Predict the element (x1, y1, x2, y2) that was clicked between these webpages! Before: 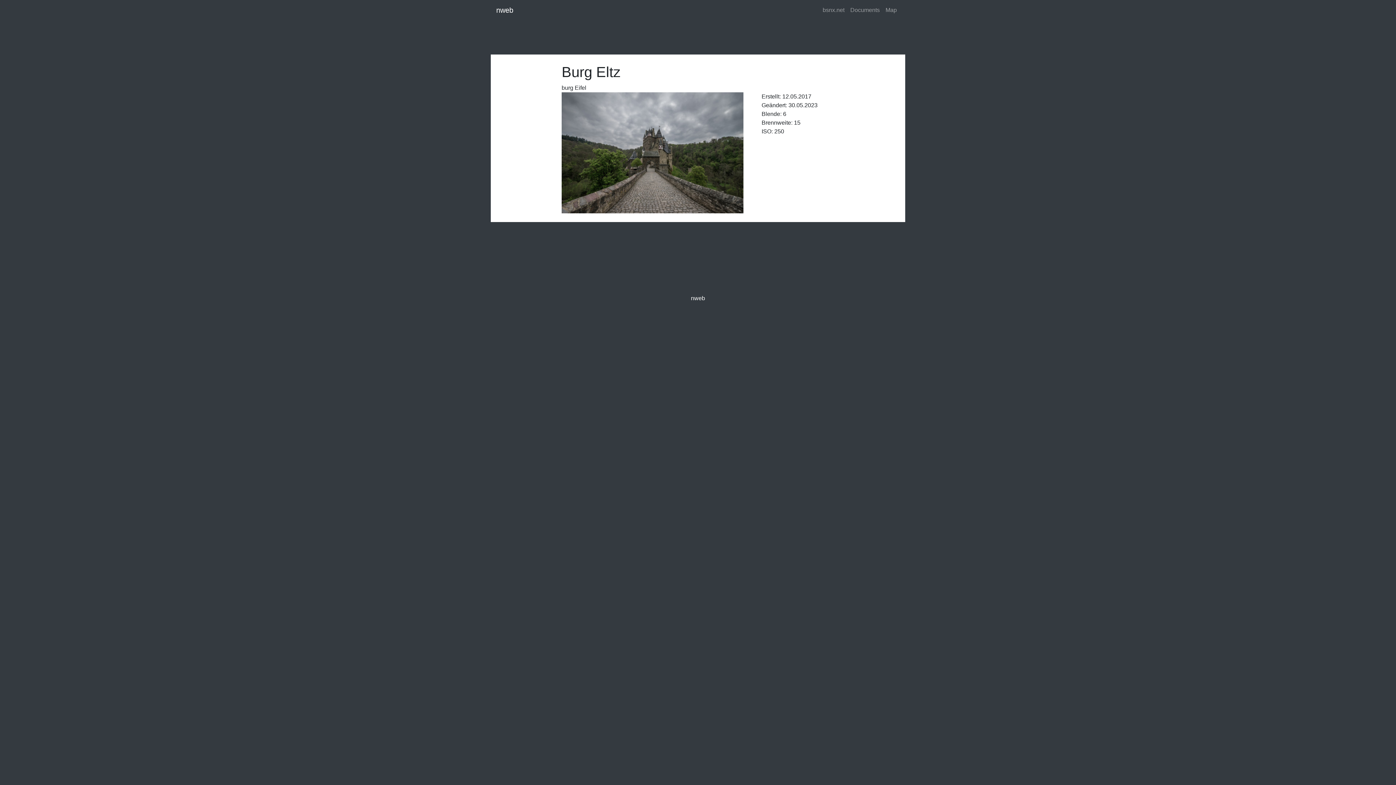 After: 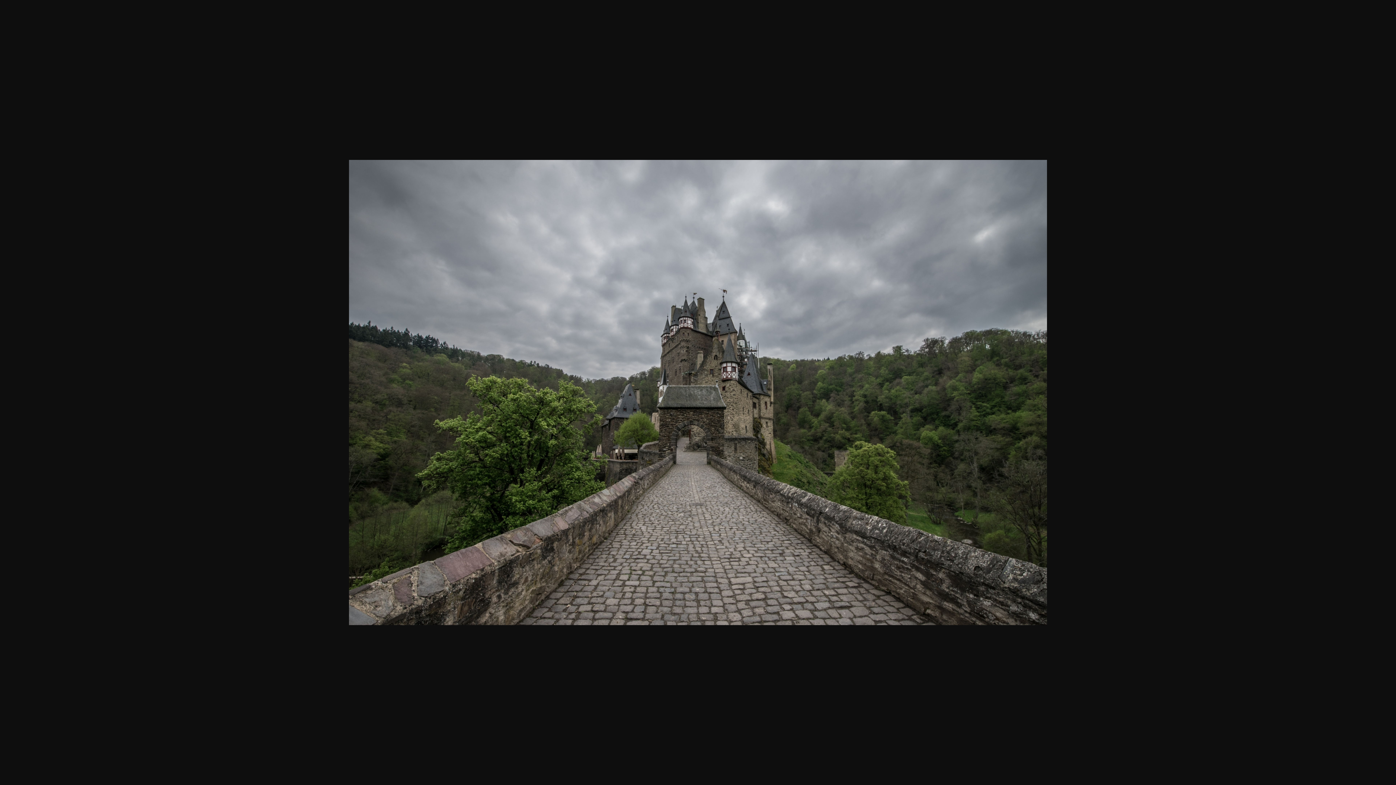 Action: bbox: (561, 149, 743, 155)